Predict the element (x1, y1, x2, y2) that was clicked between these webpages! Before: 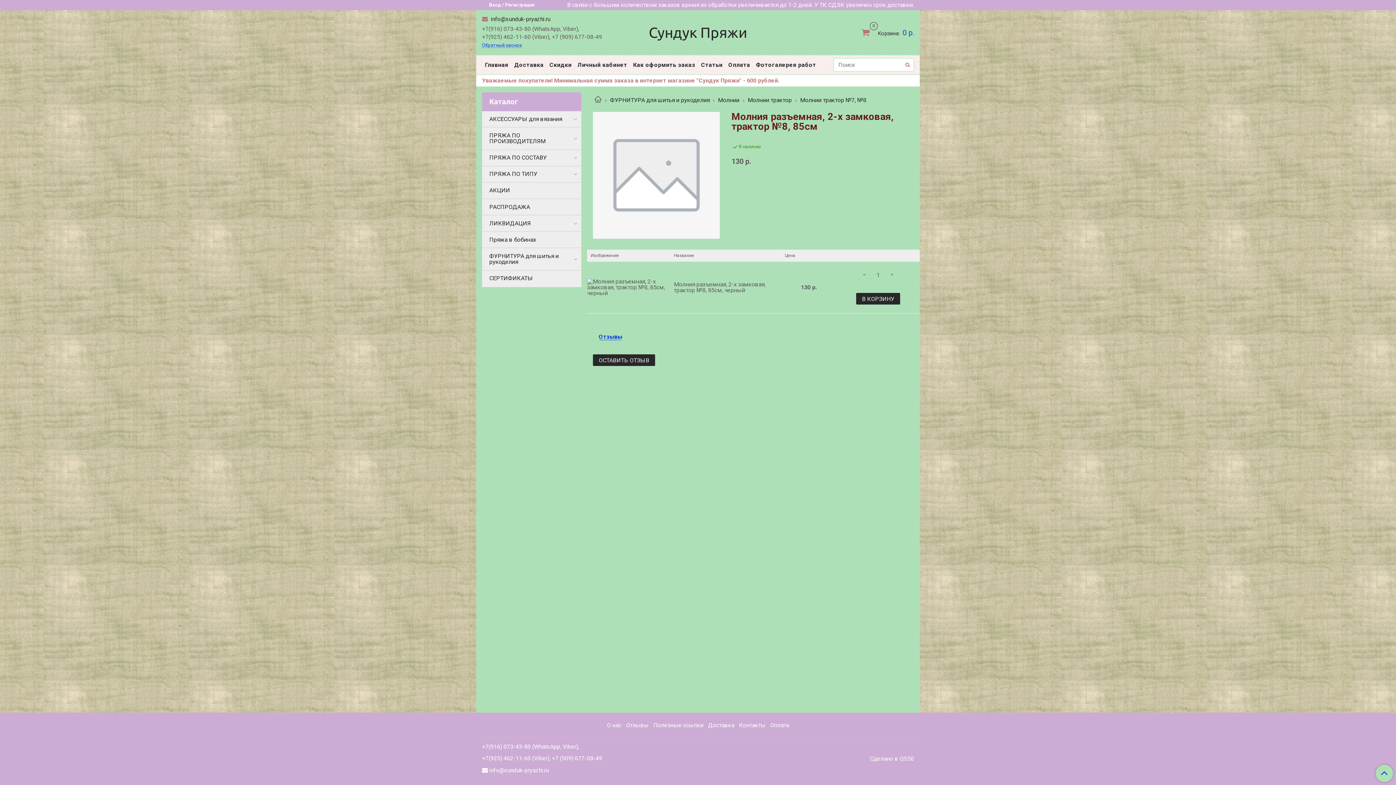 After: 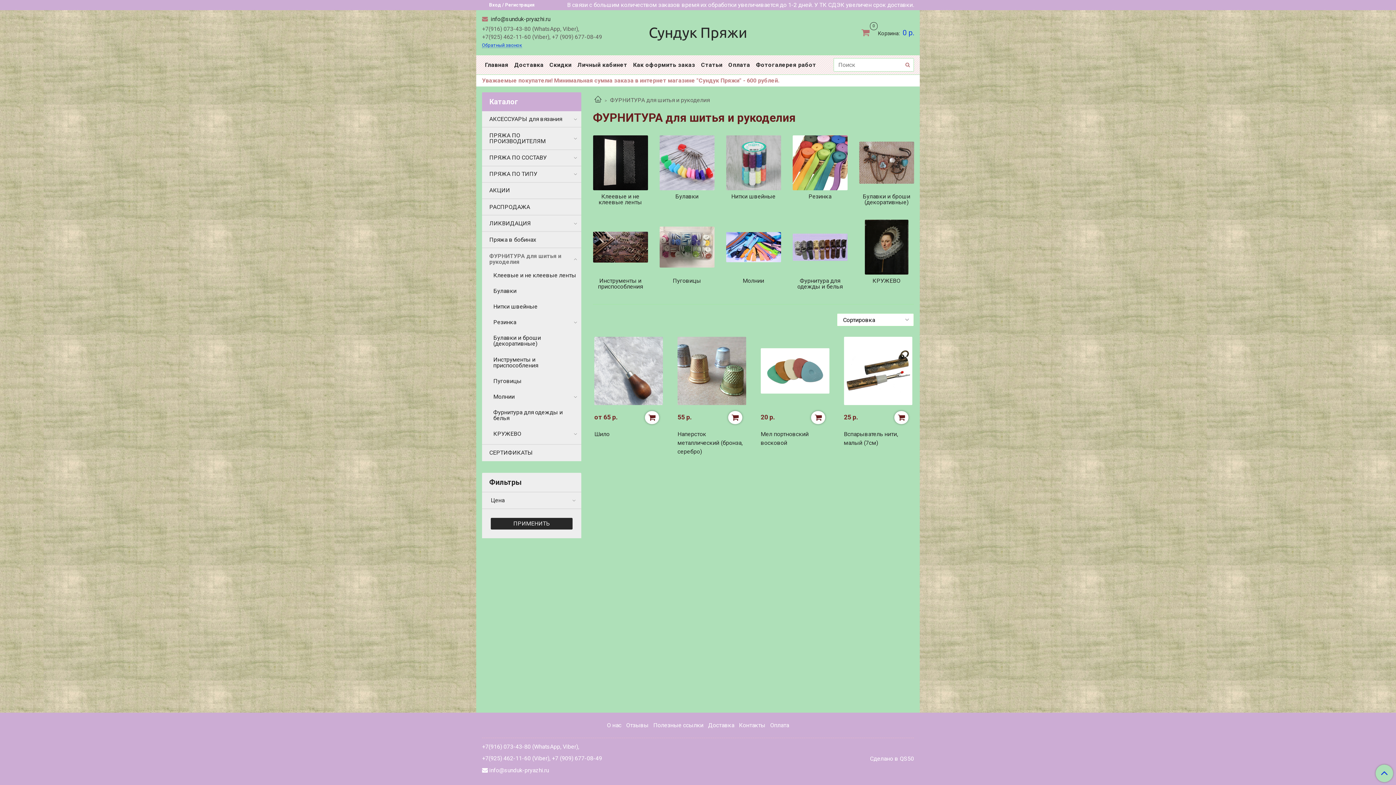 Action: label: ФУРНИТУРА для шитья и рукоделия bbox: (489, 250, 572, 267)